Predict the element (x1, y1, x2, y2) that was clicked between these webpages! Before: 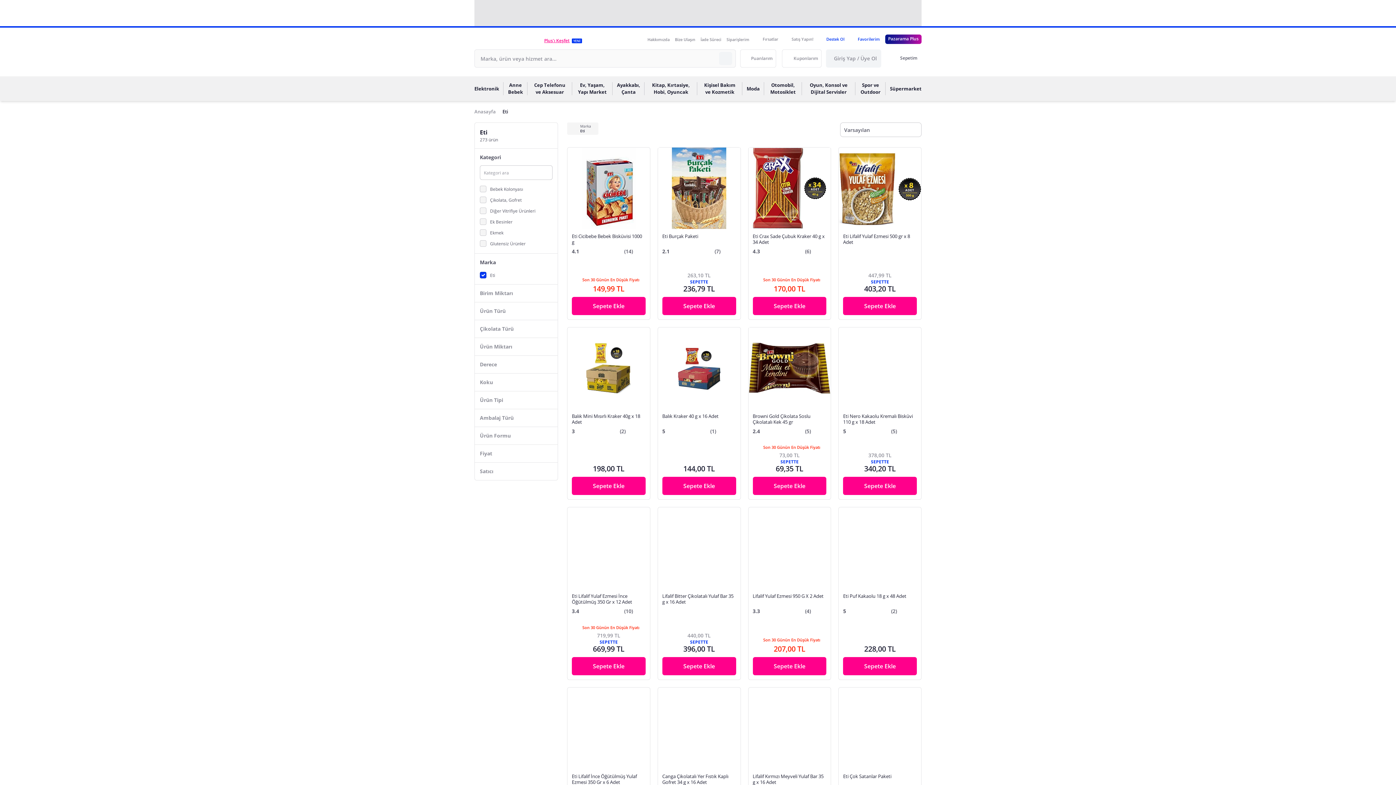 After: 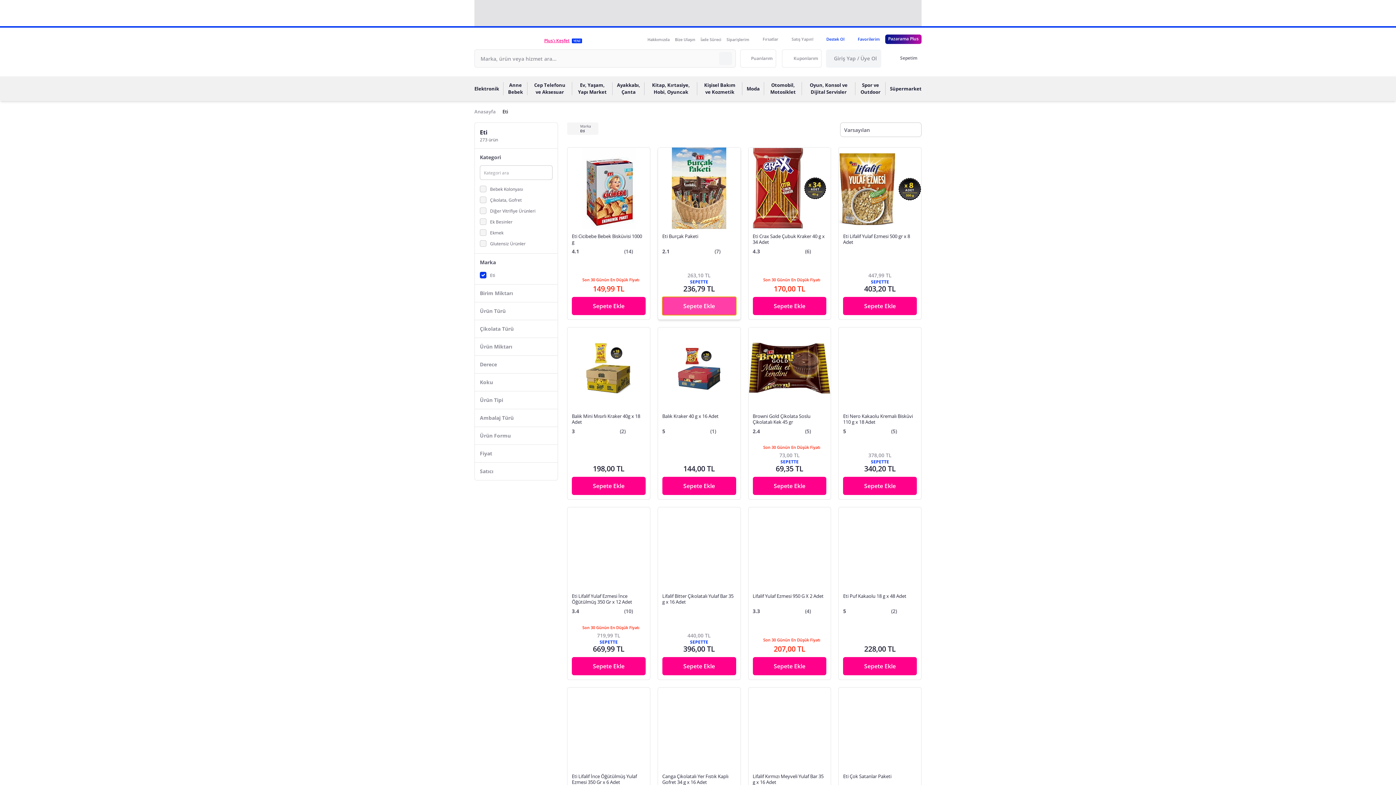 Action: bbox: (662, 297, 736, 315) label: Sepete Ekle